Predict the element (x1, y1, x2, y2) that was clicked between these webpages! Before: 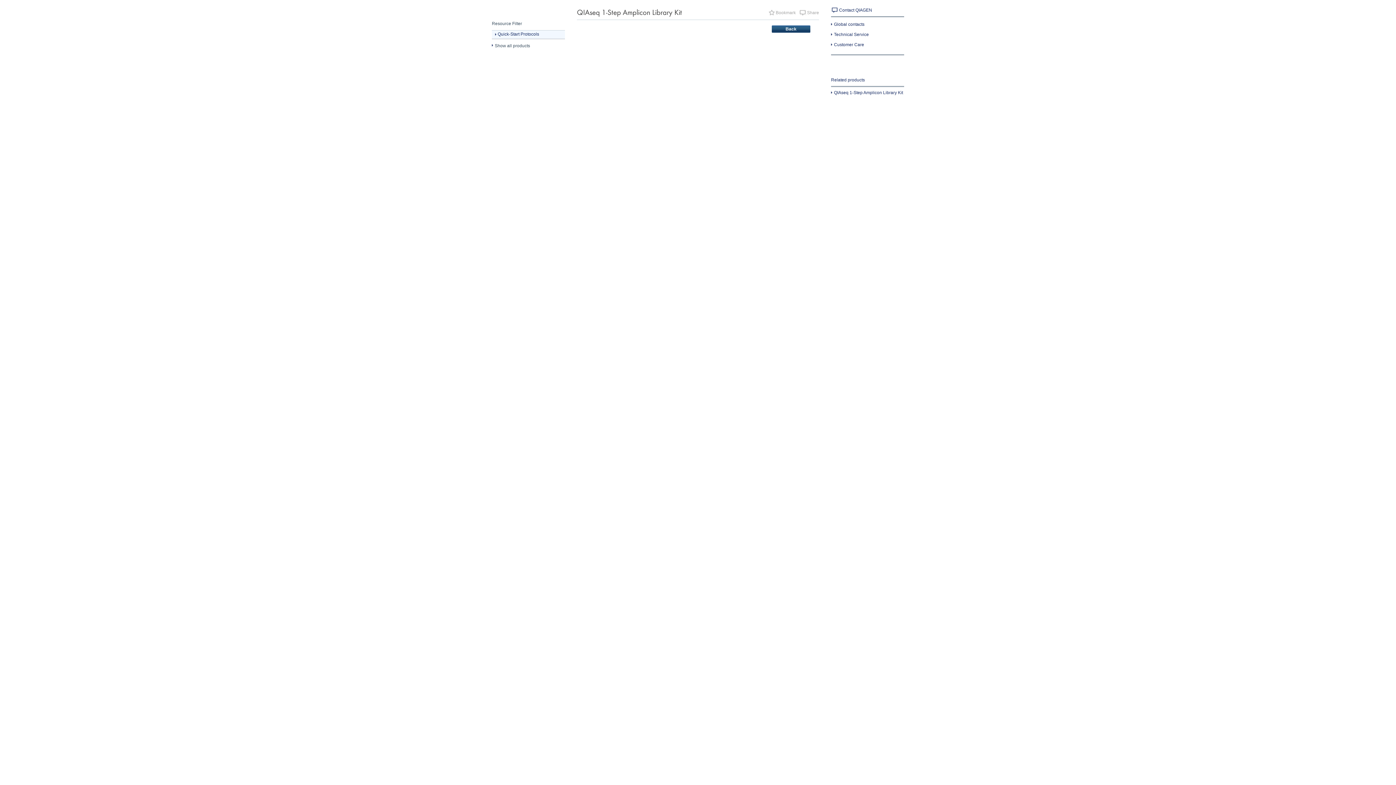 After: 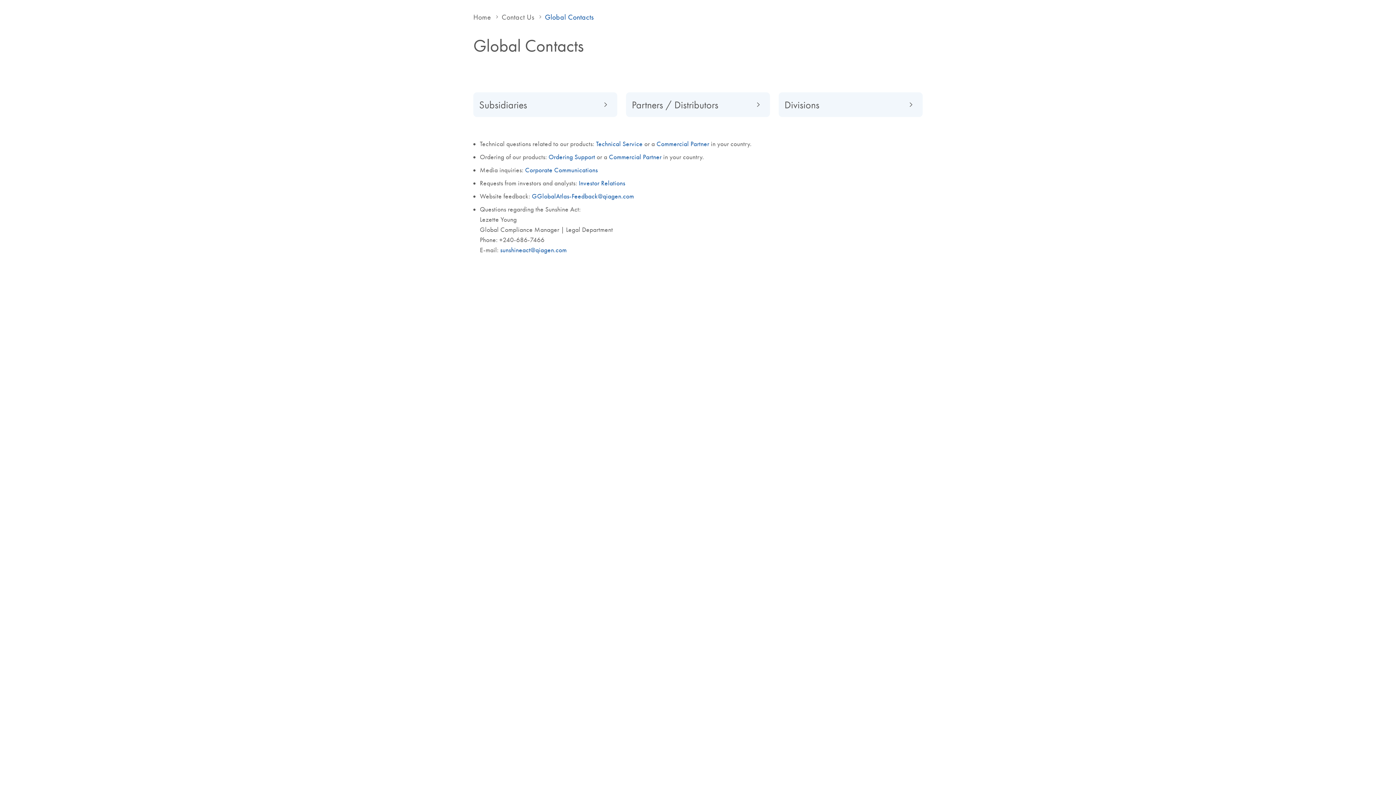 Action: label: Contact QIAGEN bbox: (831, 7, 872, 12)